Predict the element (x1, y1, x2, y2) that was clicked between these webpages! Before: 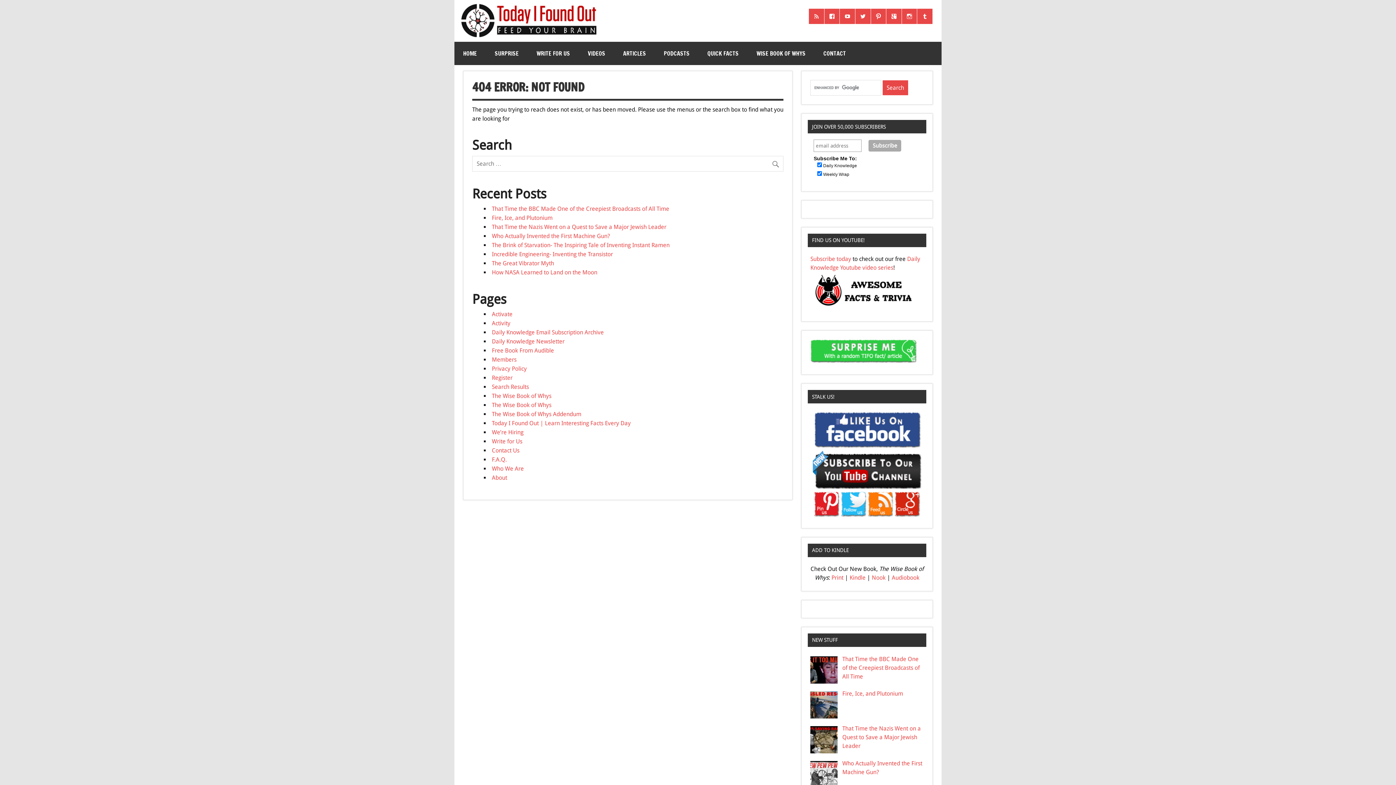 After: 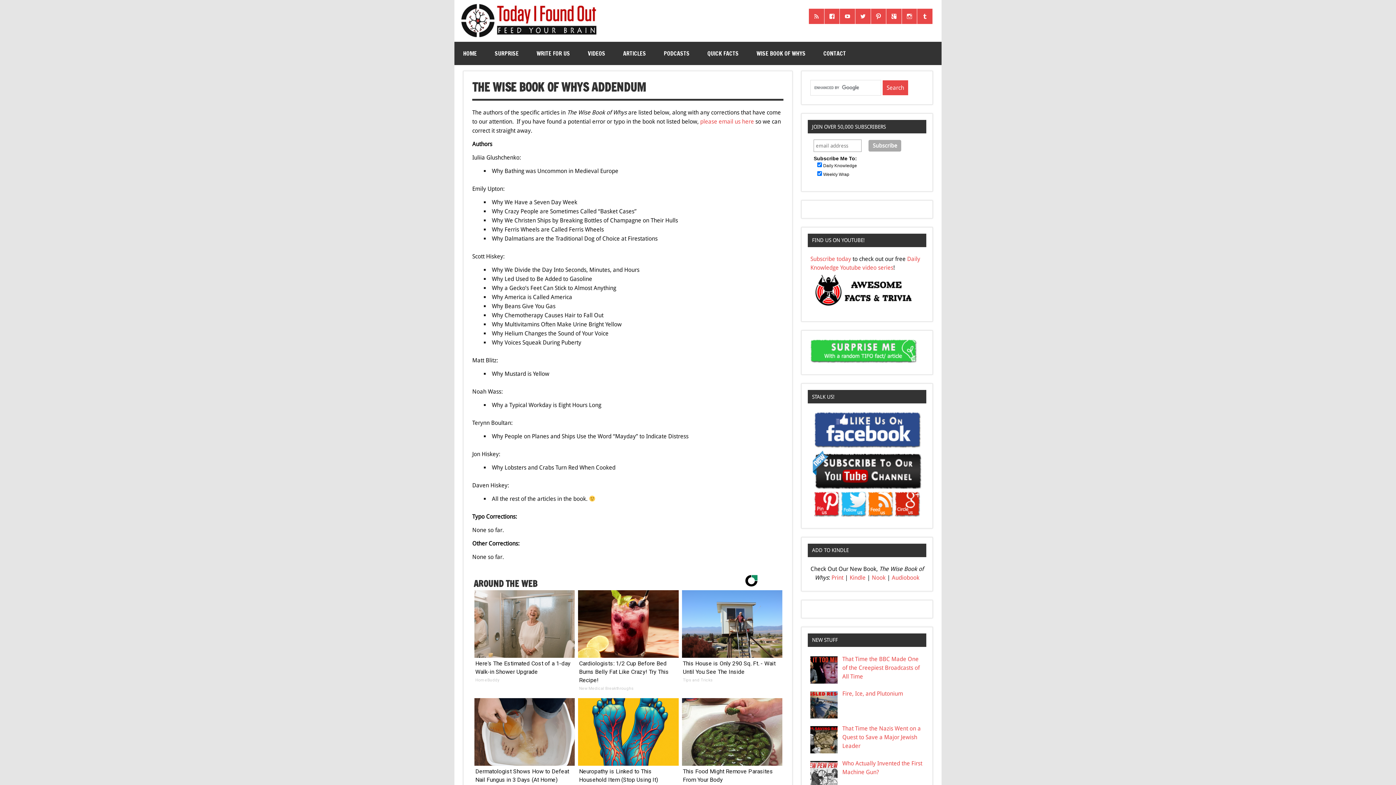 Action: label: The Wise Book of Whys Addendum bbox: (492, 411, 581, 417)